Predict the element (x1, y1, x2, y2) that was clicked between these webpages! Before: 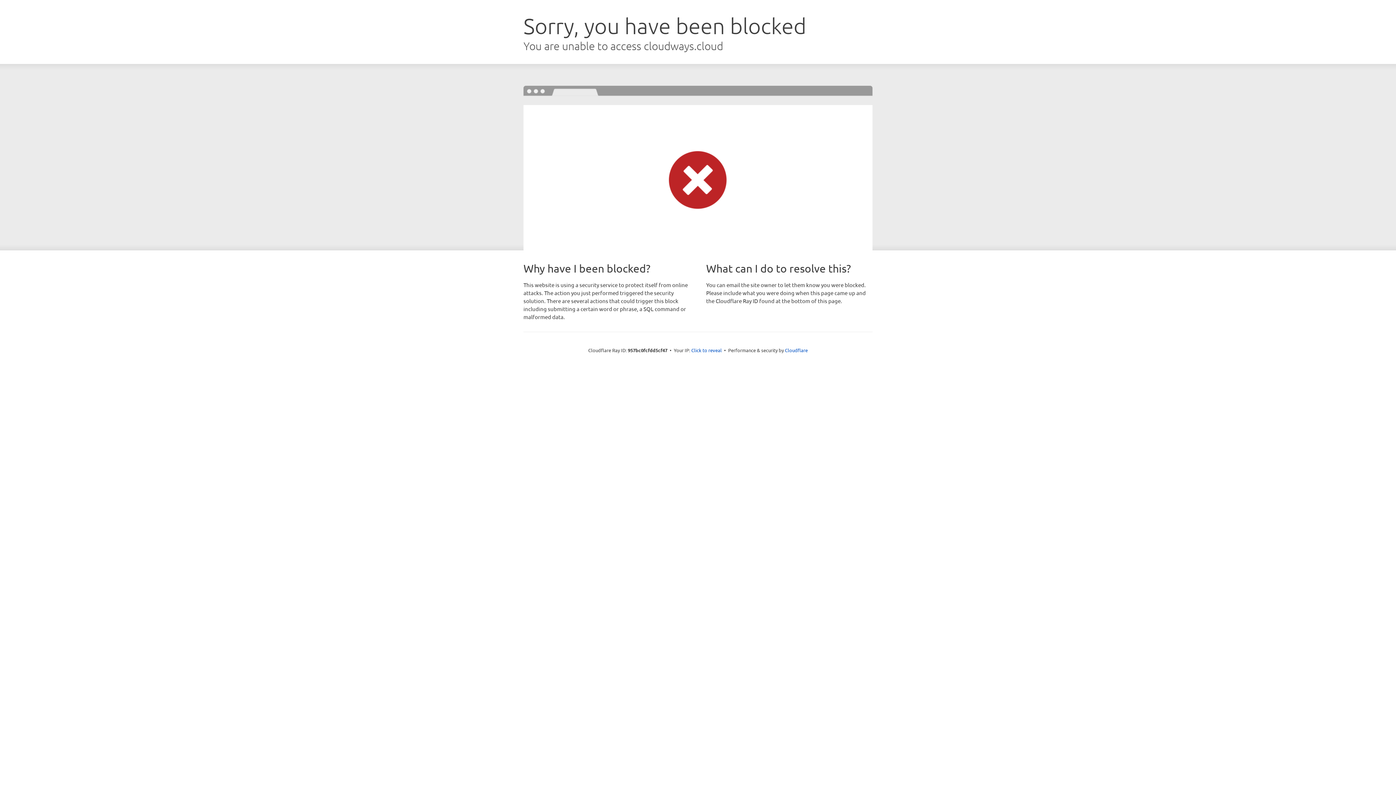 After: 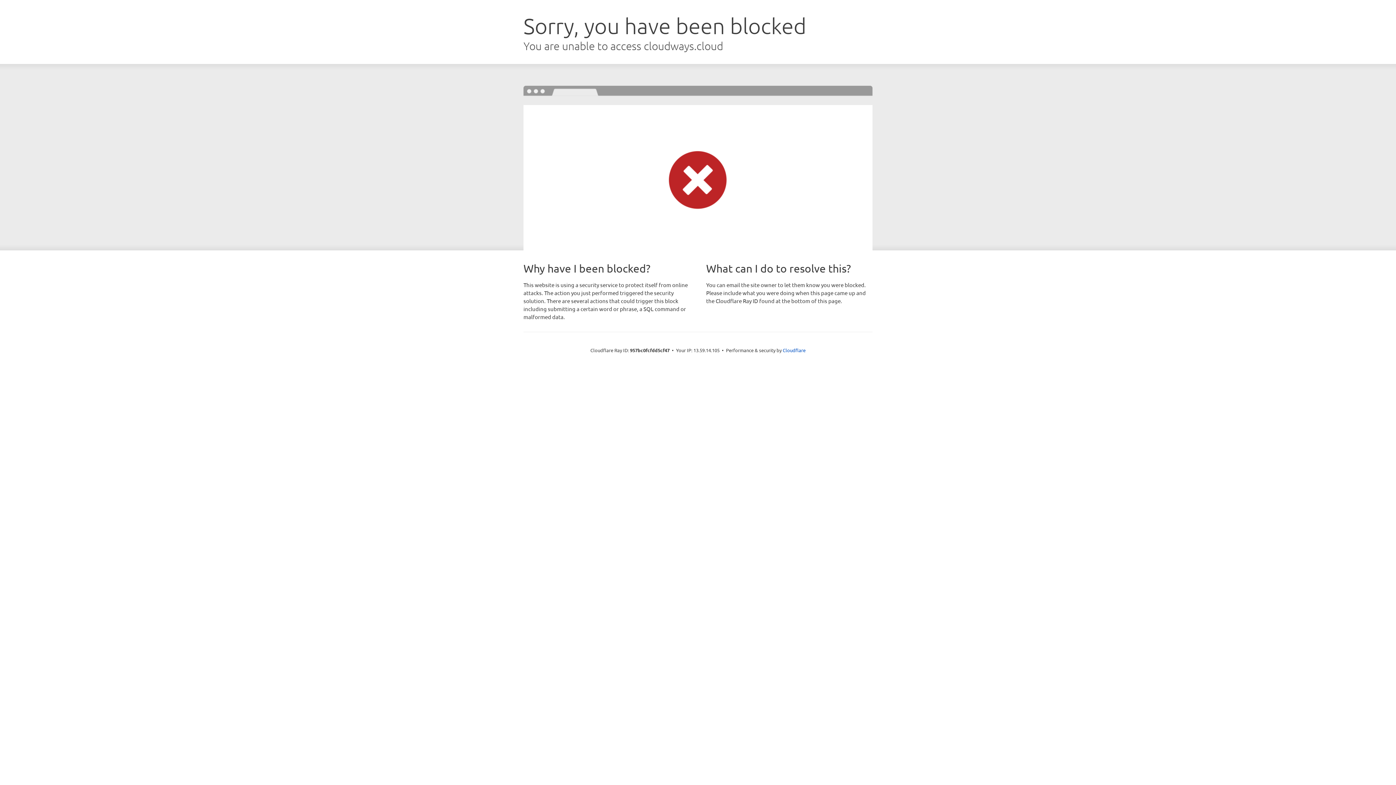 Action: bbox: (691, 346, 722, 353) label: Click to reveal